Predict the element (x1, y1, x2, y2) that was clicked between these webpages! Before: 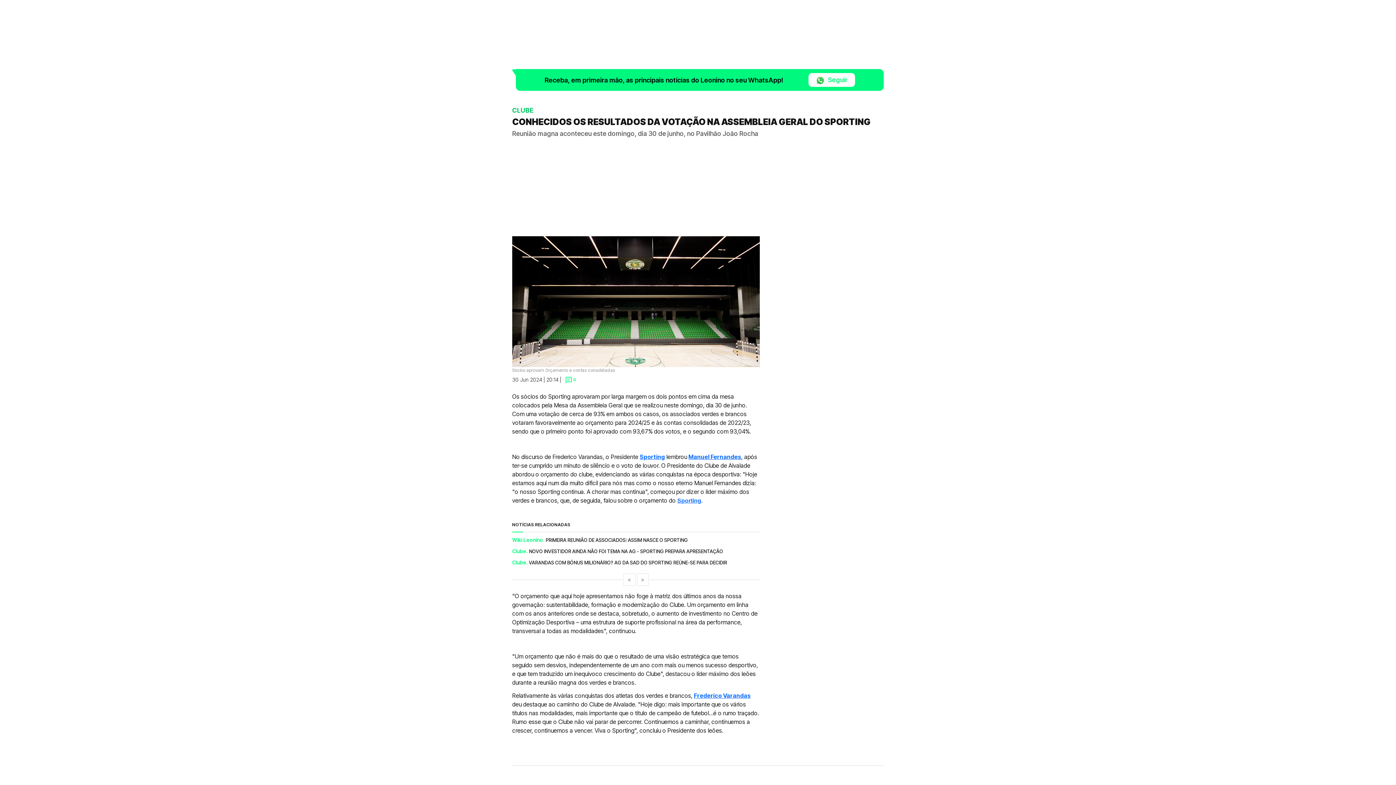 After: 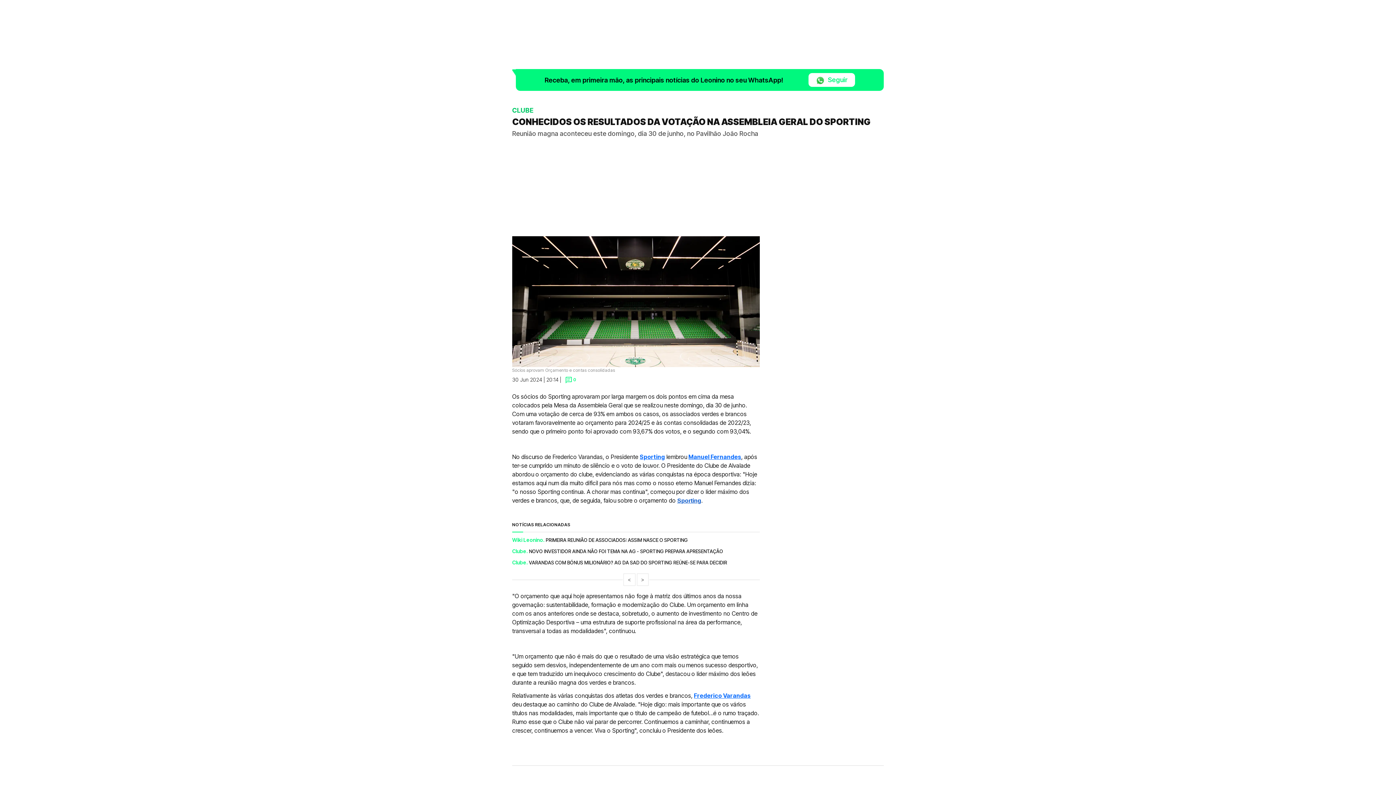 Action: label: Sporting bbox: (677, 497, 701, 504)